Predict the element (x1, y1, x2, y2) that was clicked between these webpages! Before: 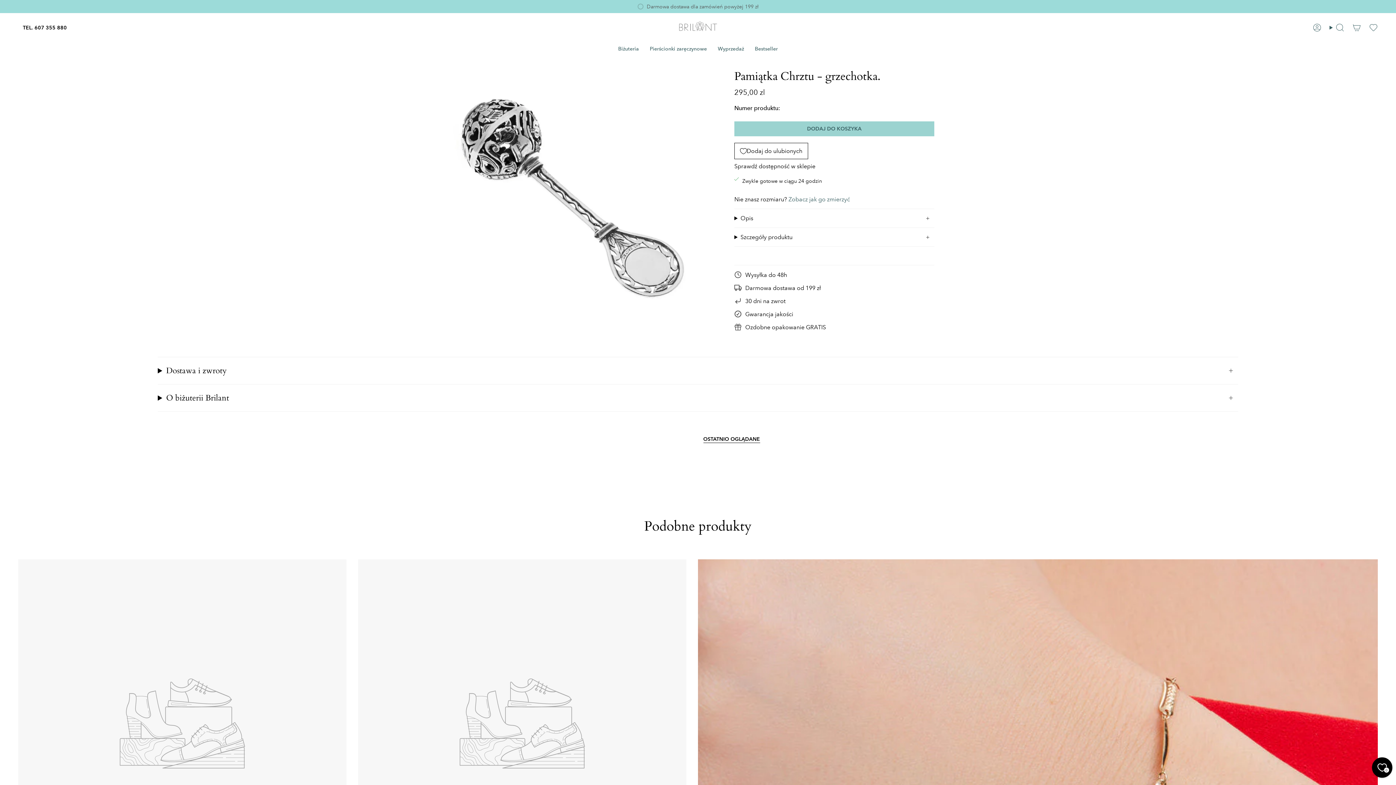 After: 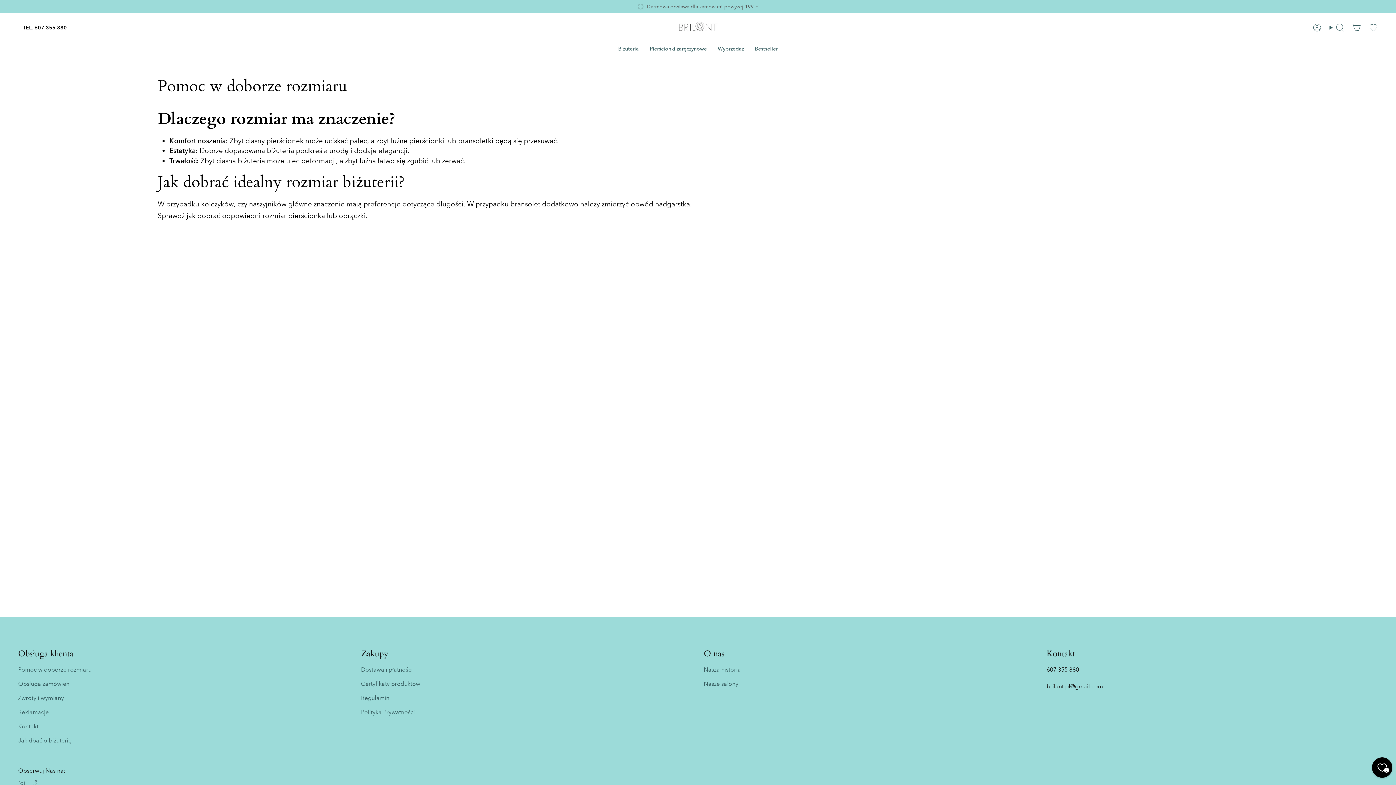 Action: bbox: (788, 196, 850, 203) label: Zobacz jak go zmierzyć